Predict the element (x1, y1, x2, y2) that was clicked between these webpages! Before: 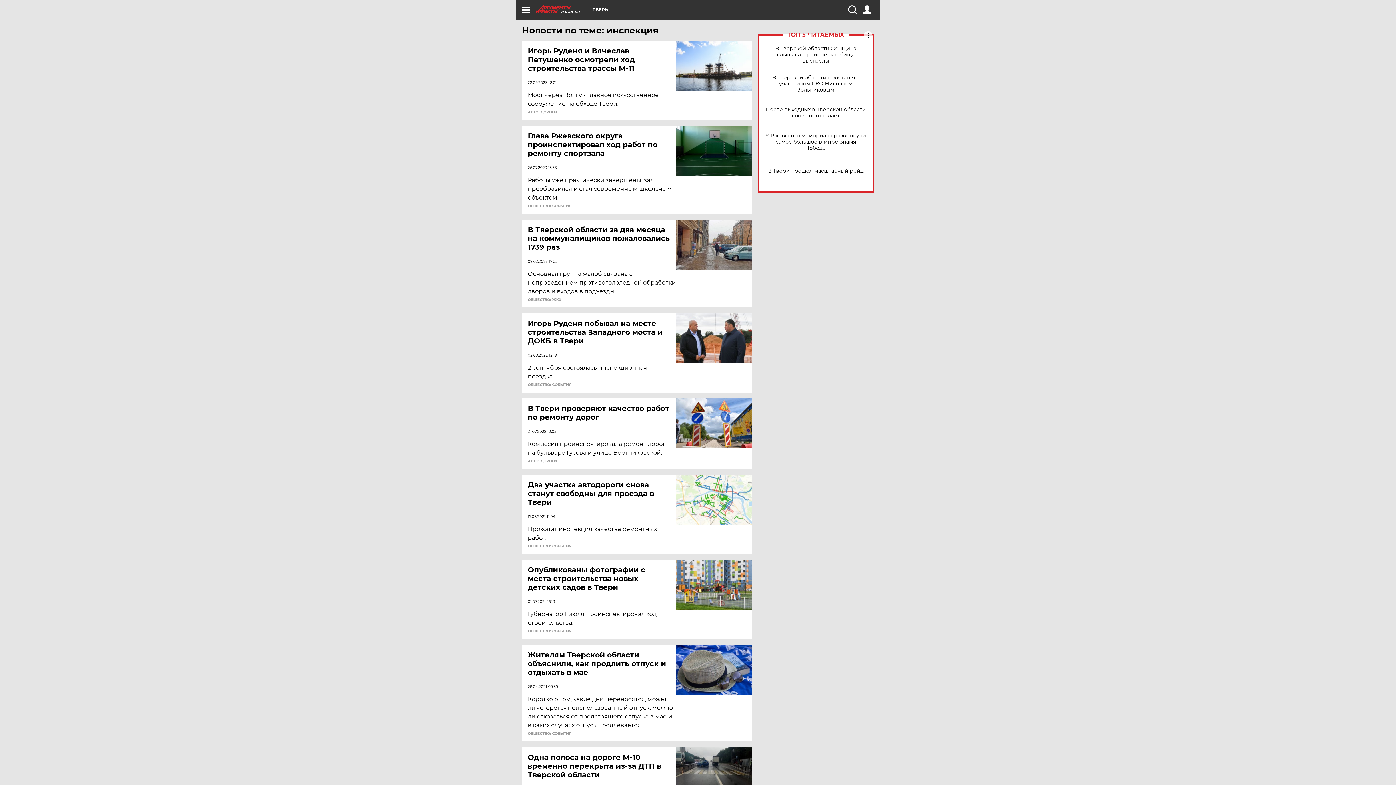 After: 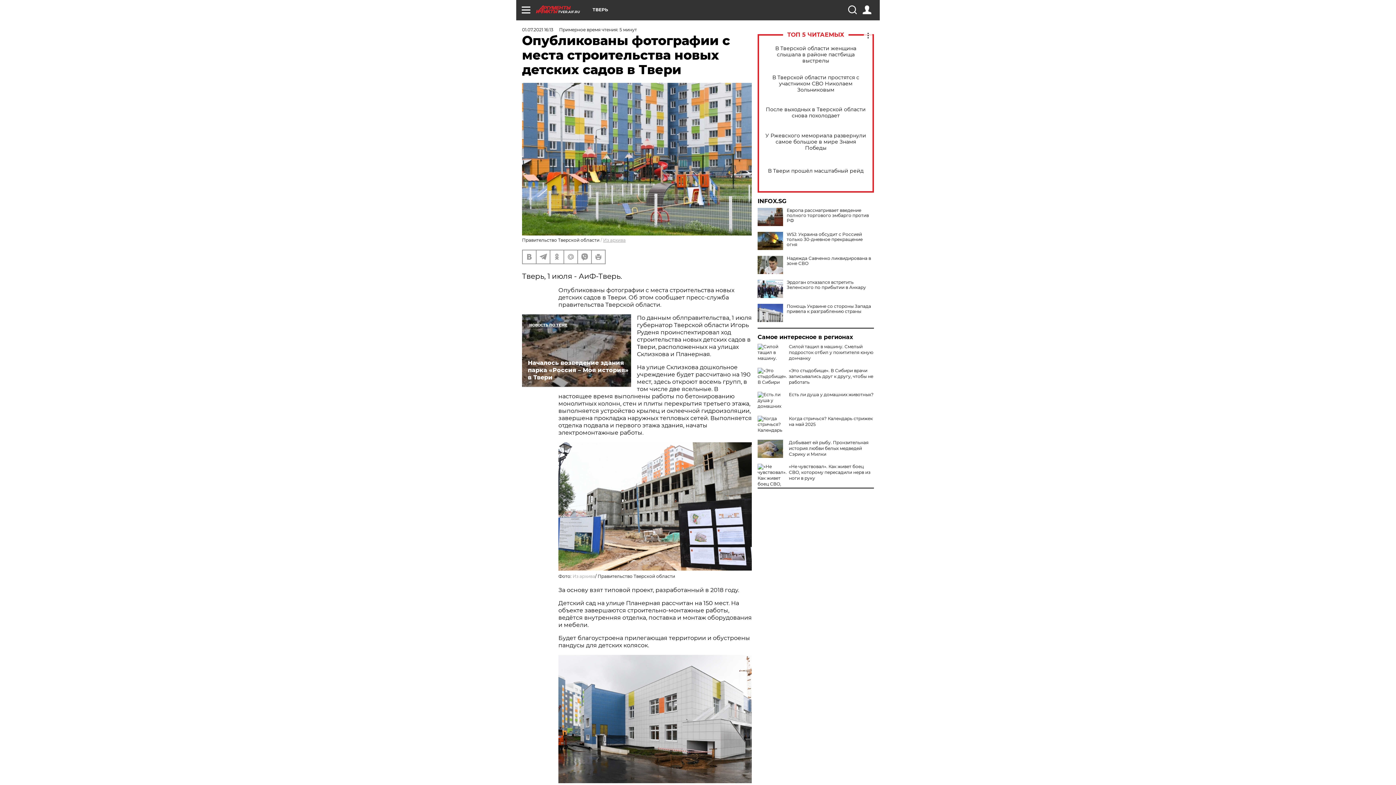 Action: bbox: (528, 565, 677, 592) label: Опубликованы фотографии с места строительства новых детских садов в Твери